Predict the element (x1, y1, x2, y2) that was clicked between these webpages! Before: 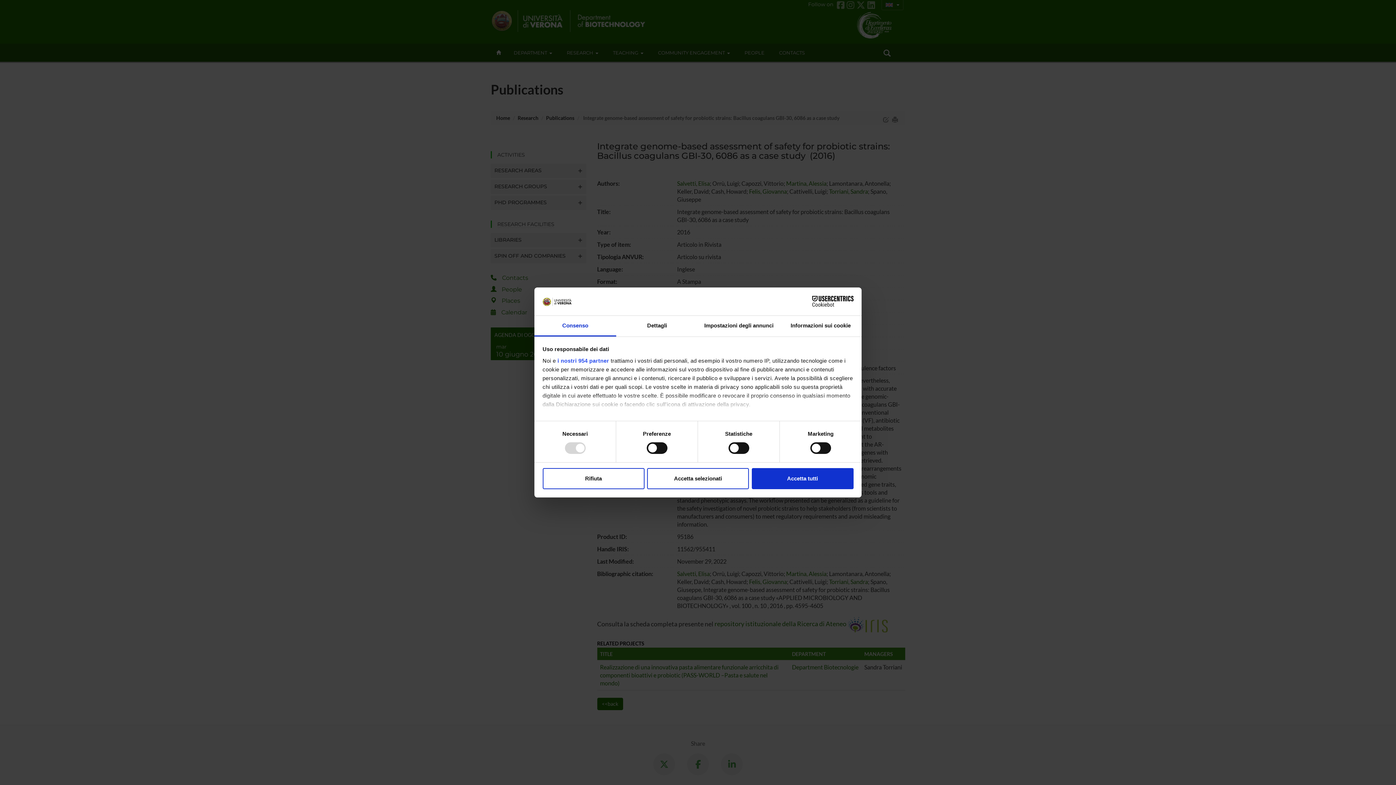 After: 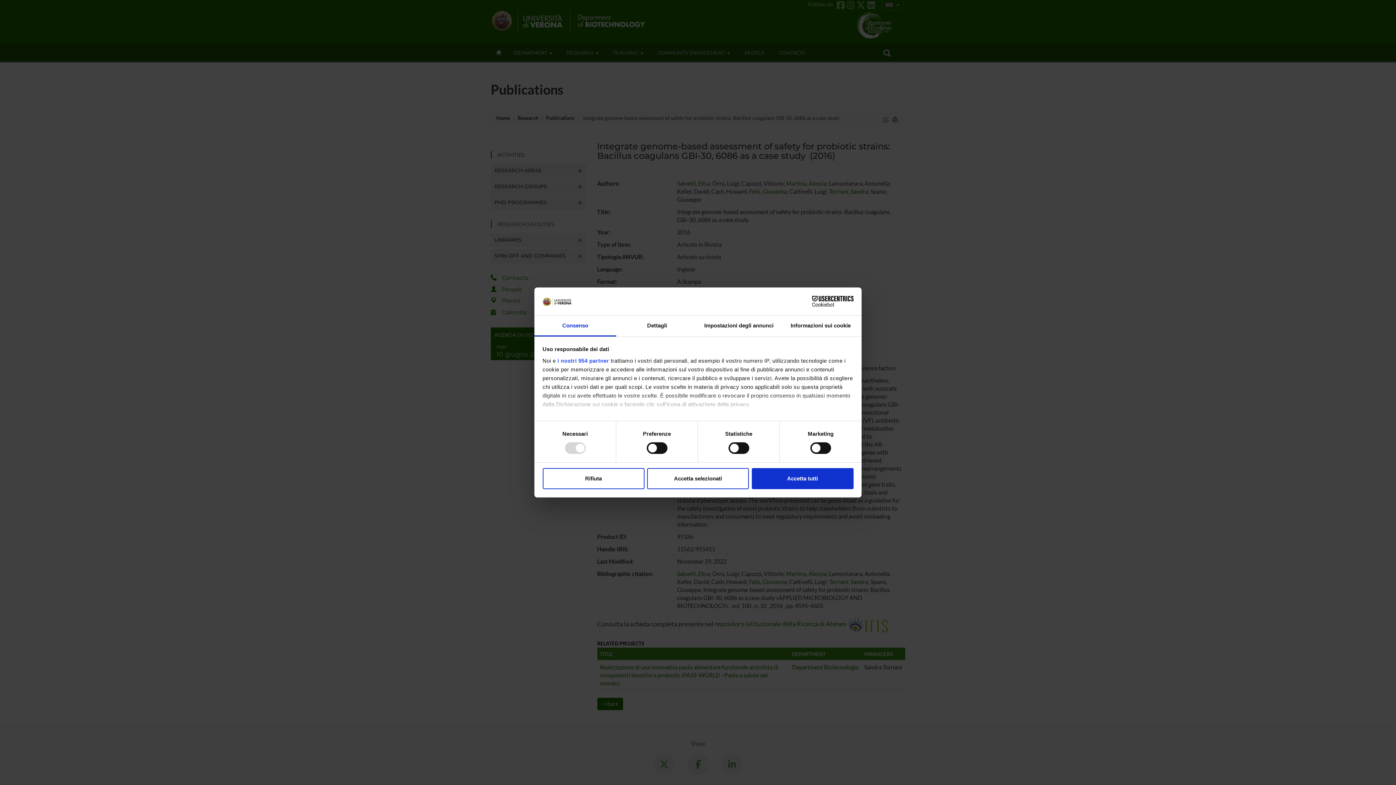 Action: label: Consenso bbox: (534, 315, 616, 336)